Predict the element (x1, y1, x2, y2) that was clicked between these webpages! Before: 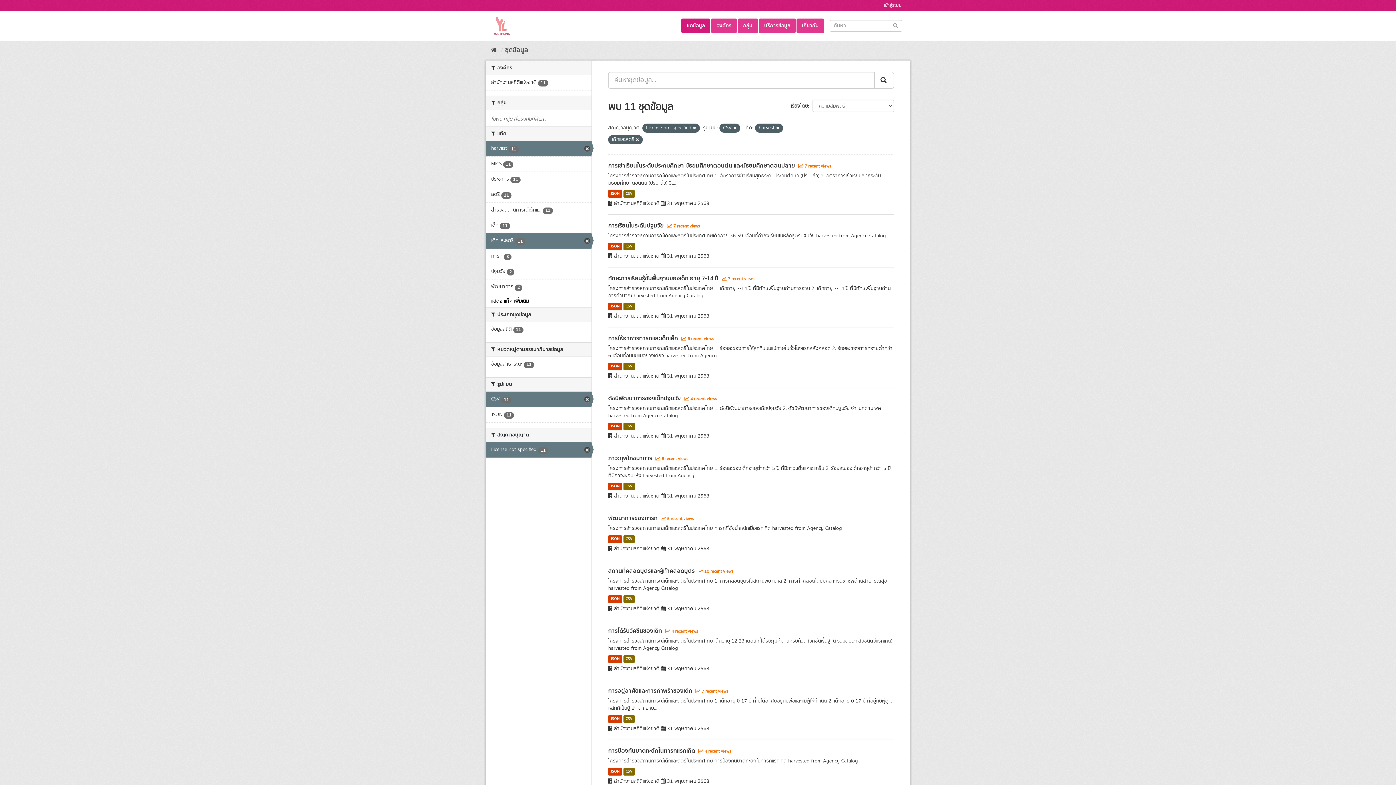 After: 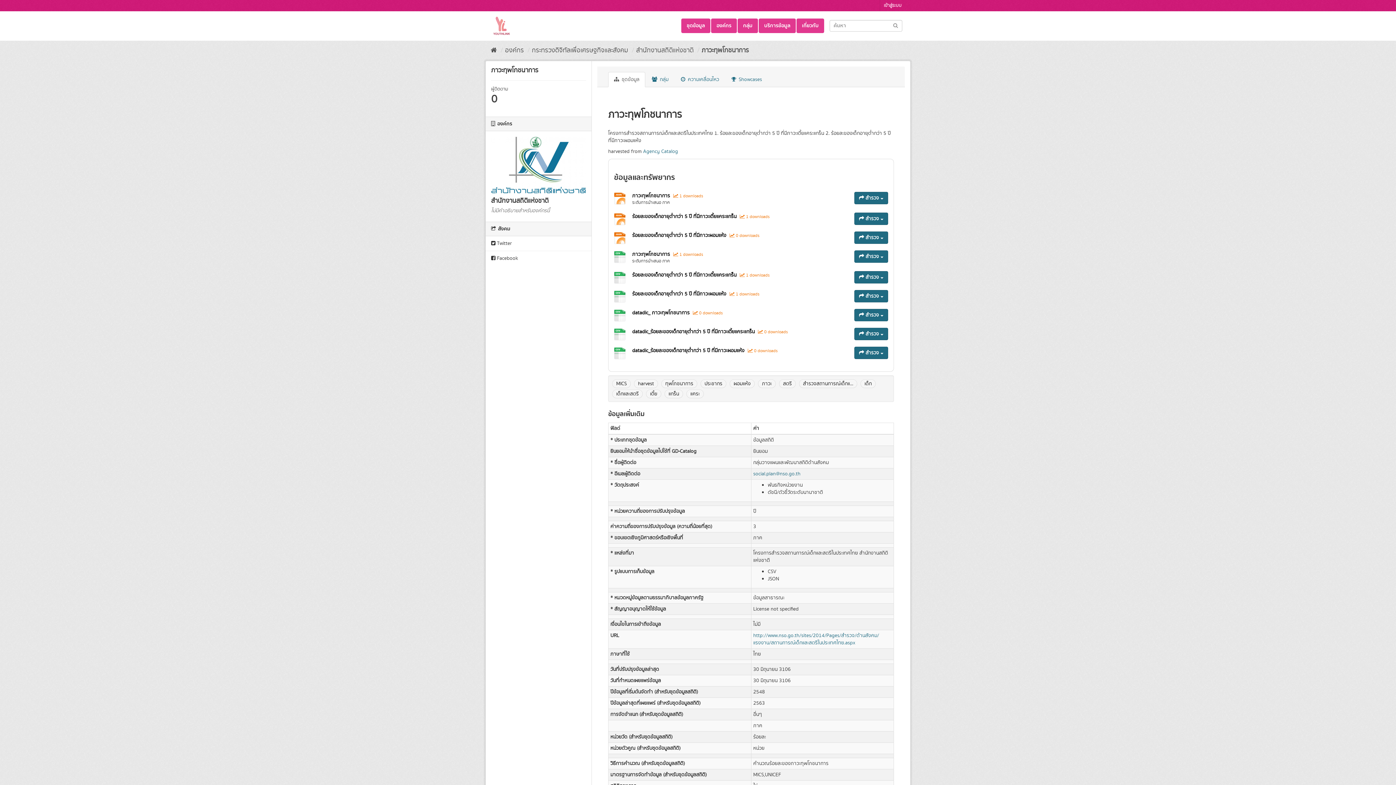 Action: bbox: (608, 453, 652, 463) label: ภาวะทุพโภชนาการ